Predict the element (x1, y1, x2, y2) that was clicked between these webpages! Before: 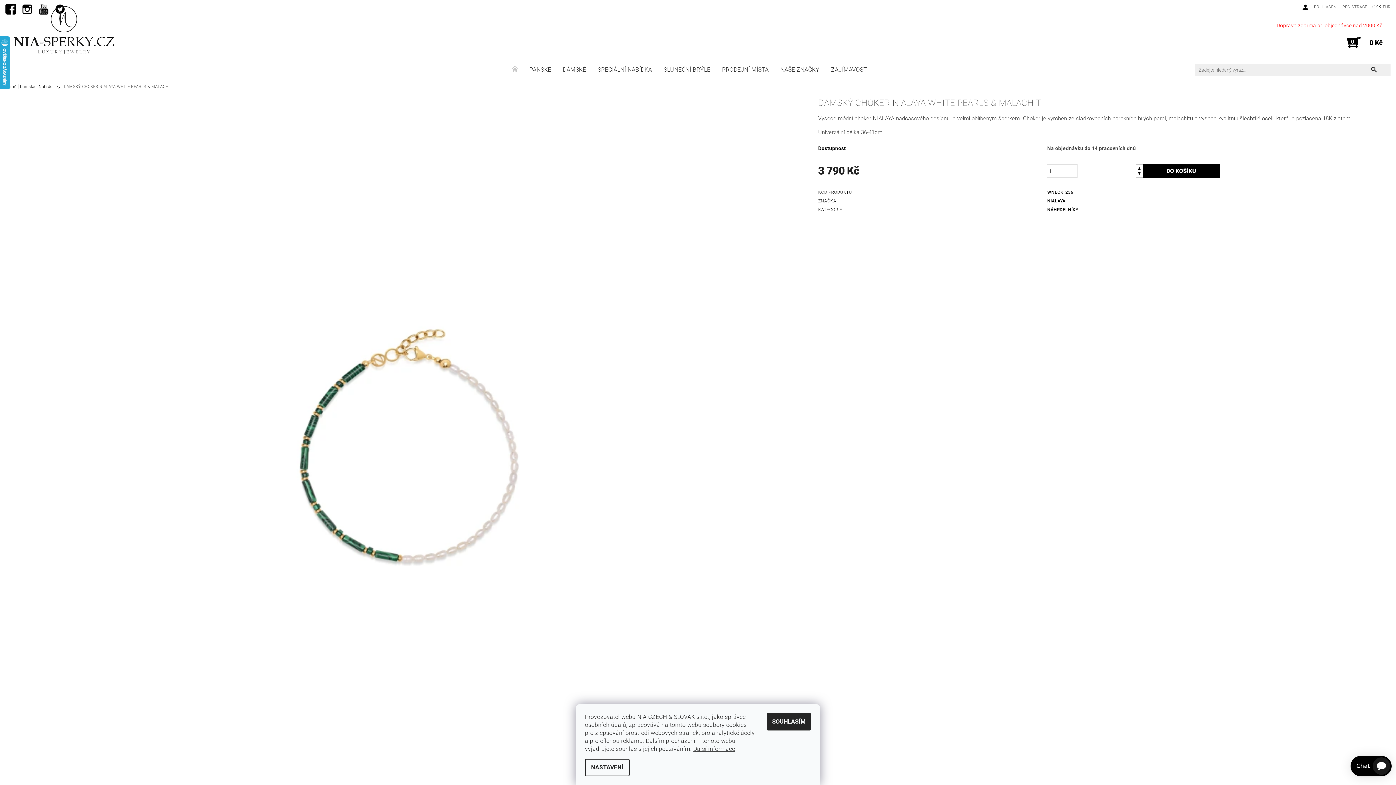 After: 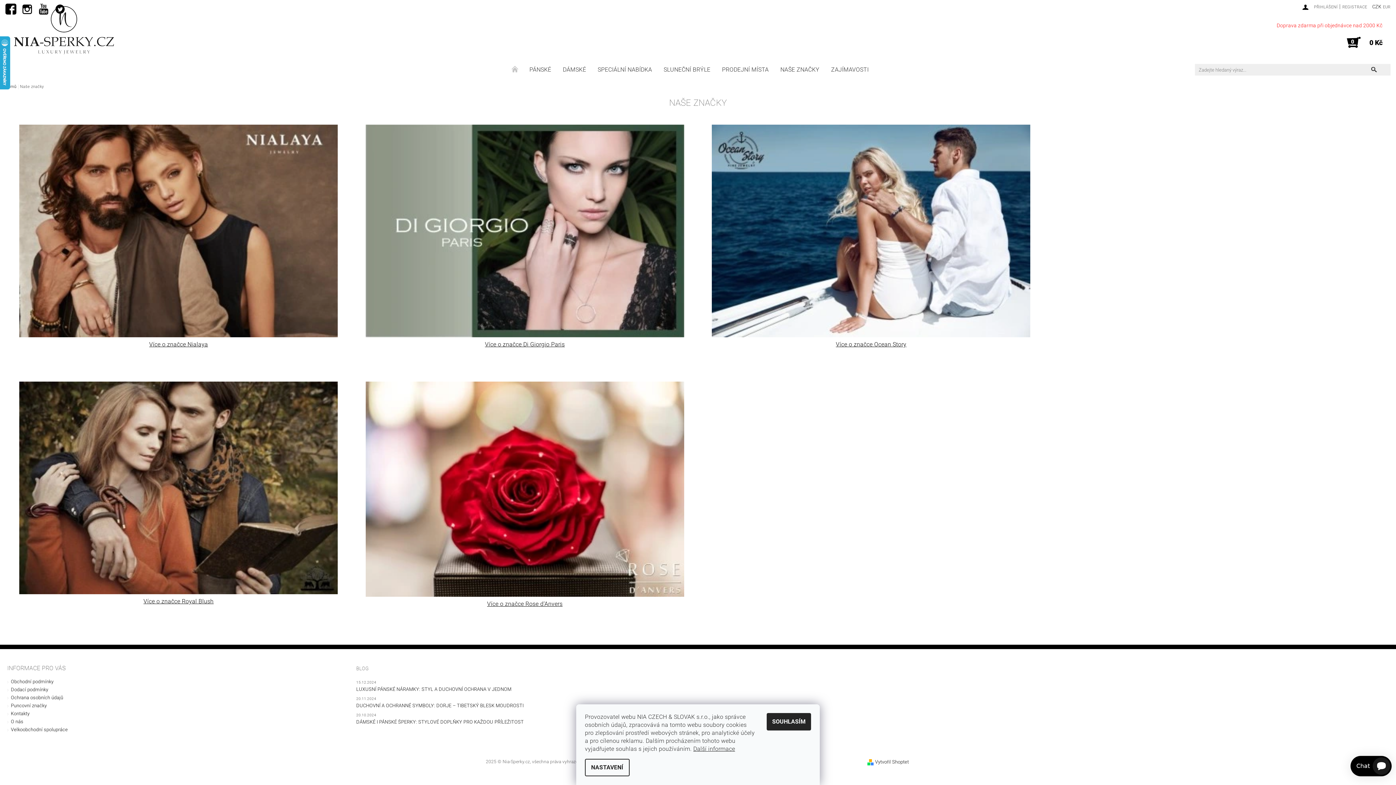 Action: bbox: (774, 60, 825, 79) label: NAŠE ZNAČKY